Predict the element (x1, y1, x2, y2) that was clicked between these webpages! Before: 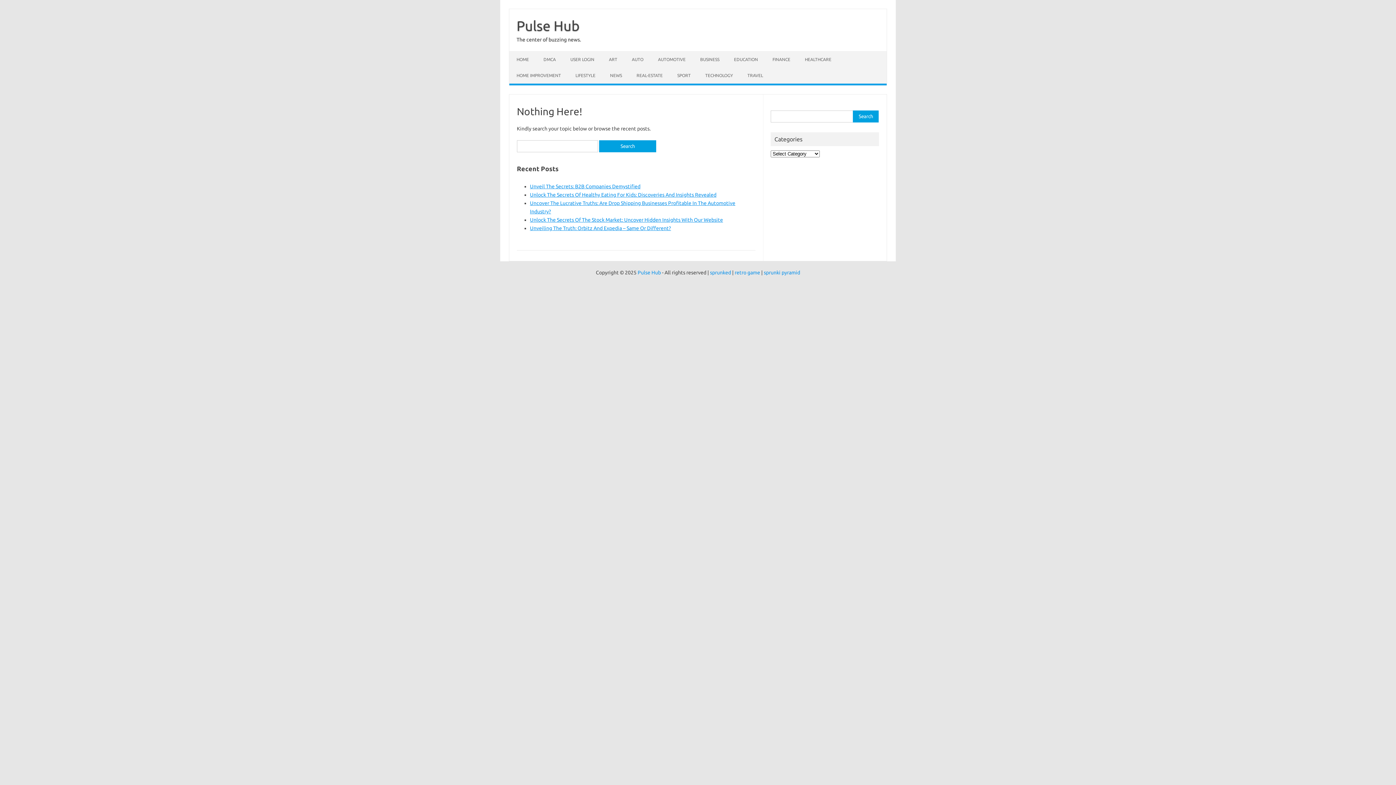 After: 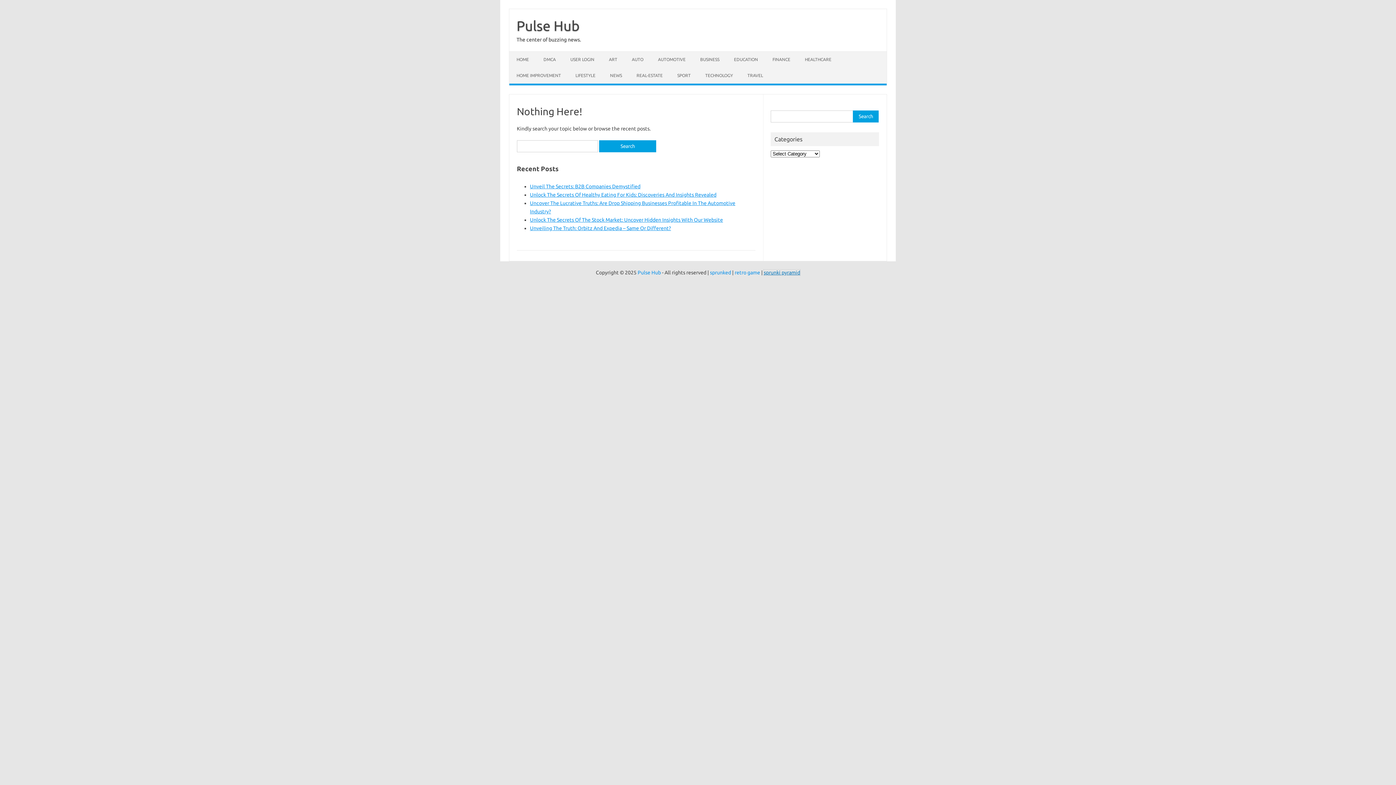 Action: label: sprunki pyramid bbox: (764, 269, 800, 275)